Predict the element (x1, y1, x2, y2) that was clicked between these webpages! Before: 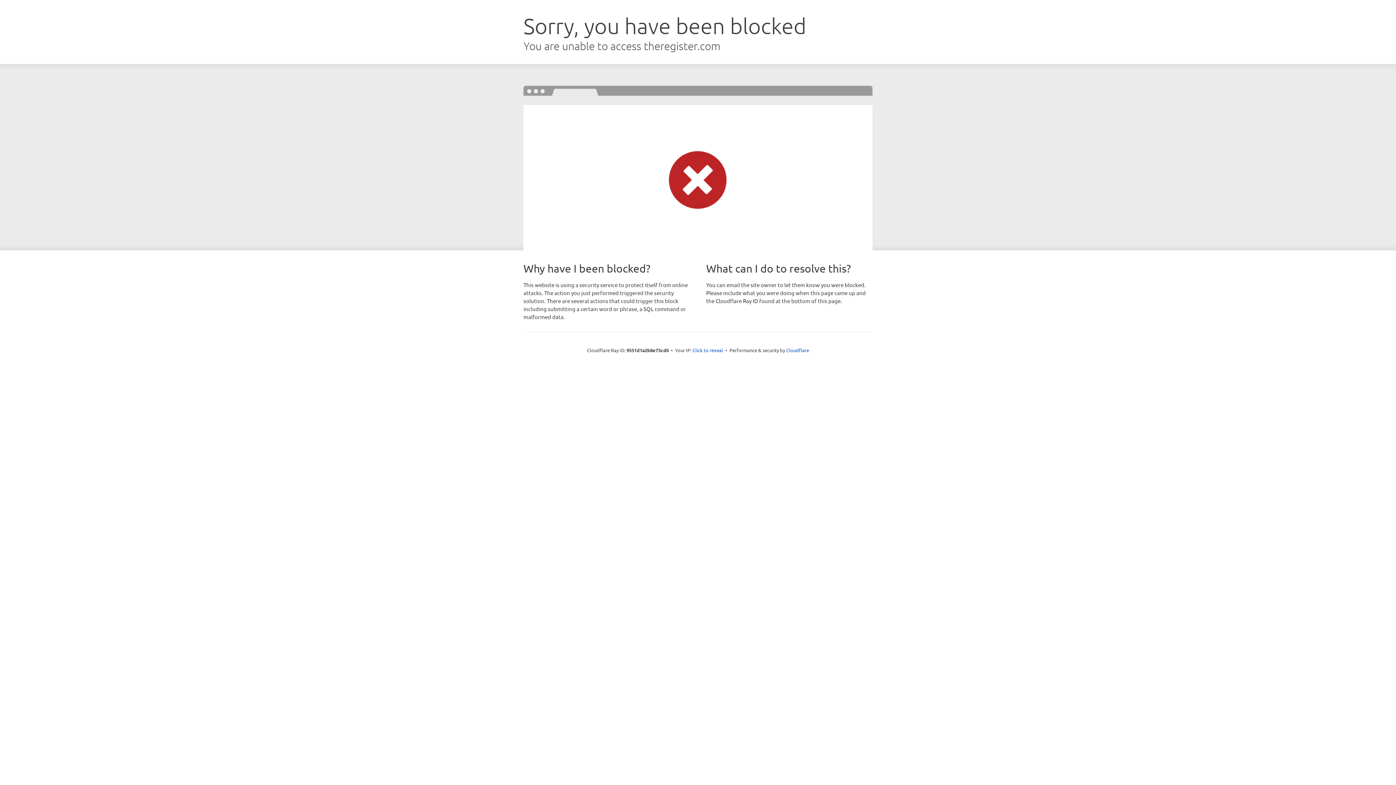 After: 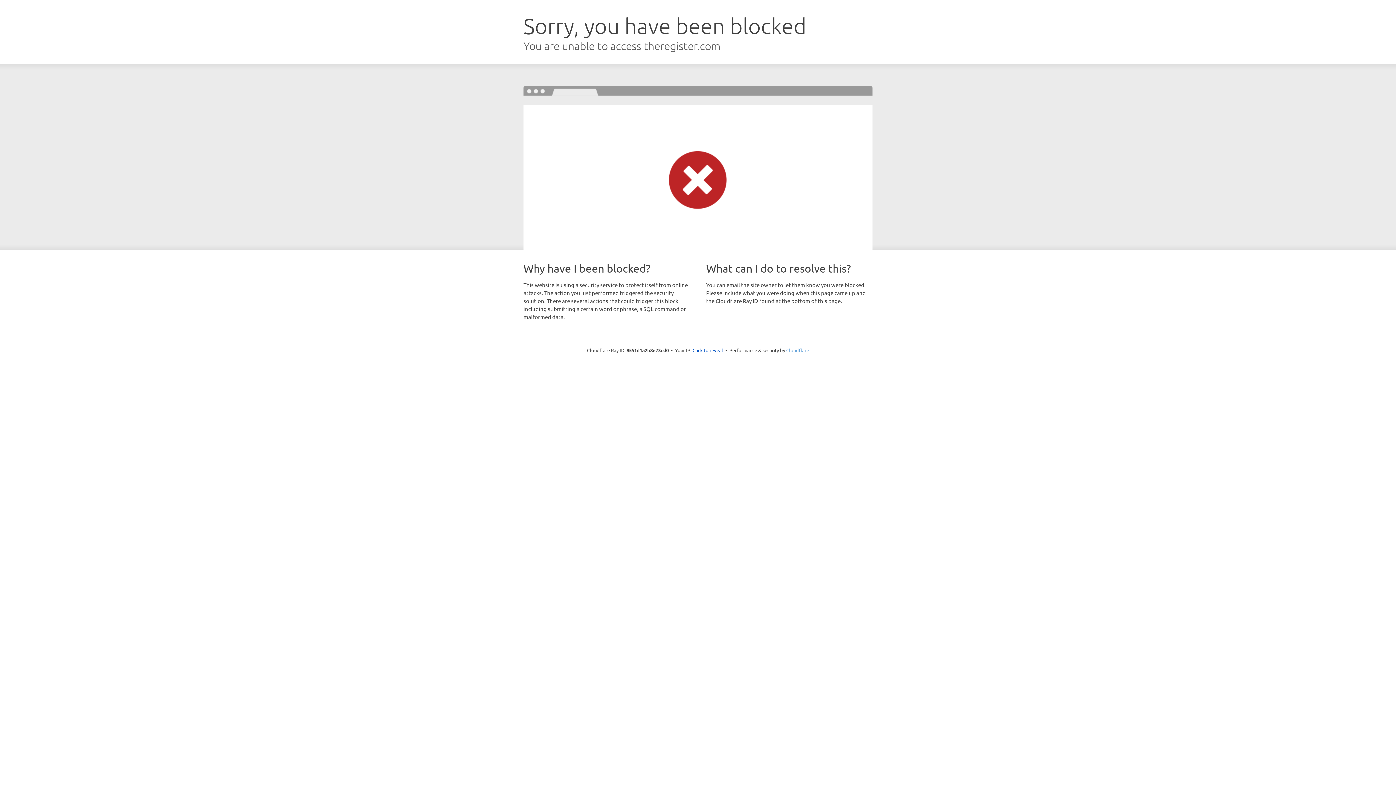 Action: bbox: (786, 347, 809, 353) label: Cloudflare